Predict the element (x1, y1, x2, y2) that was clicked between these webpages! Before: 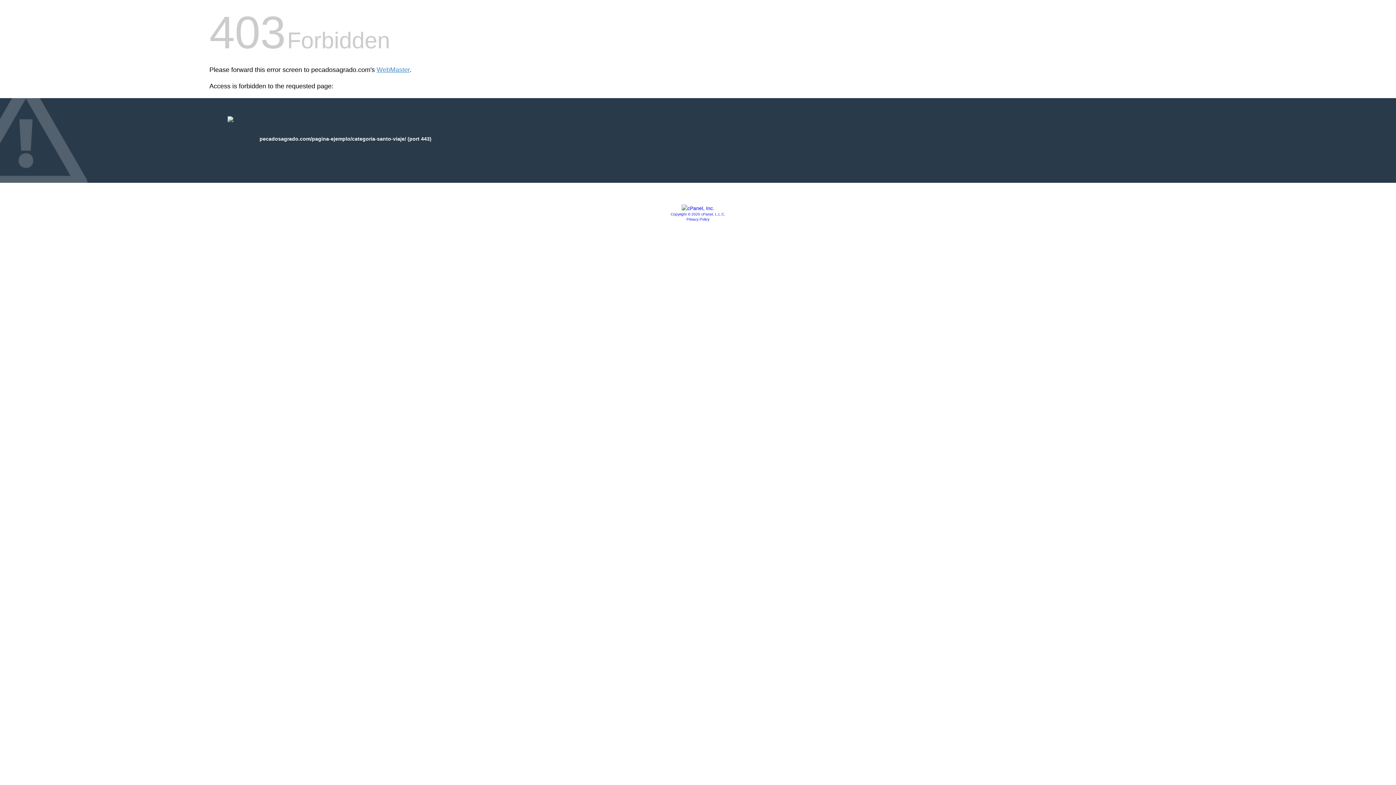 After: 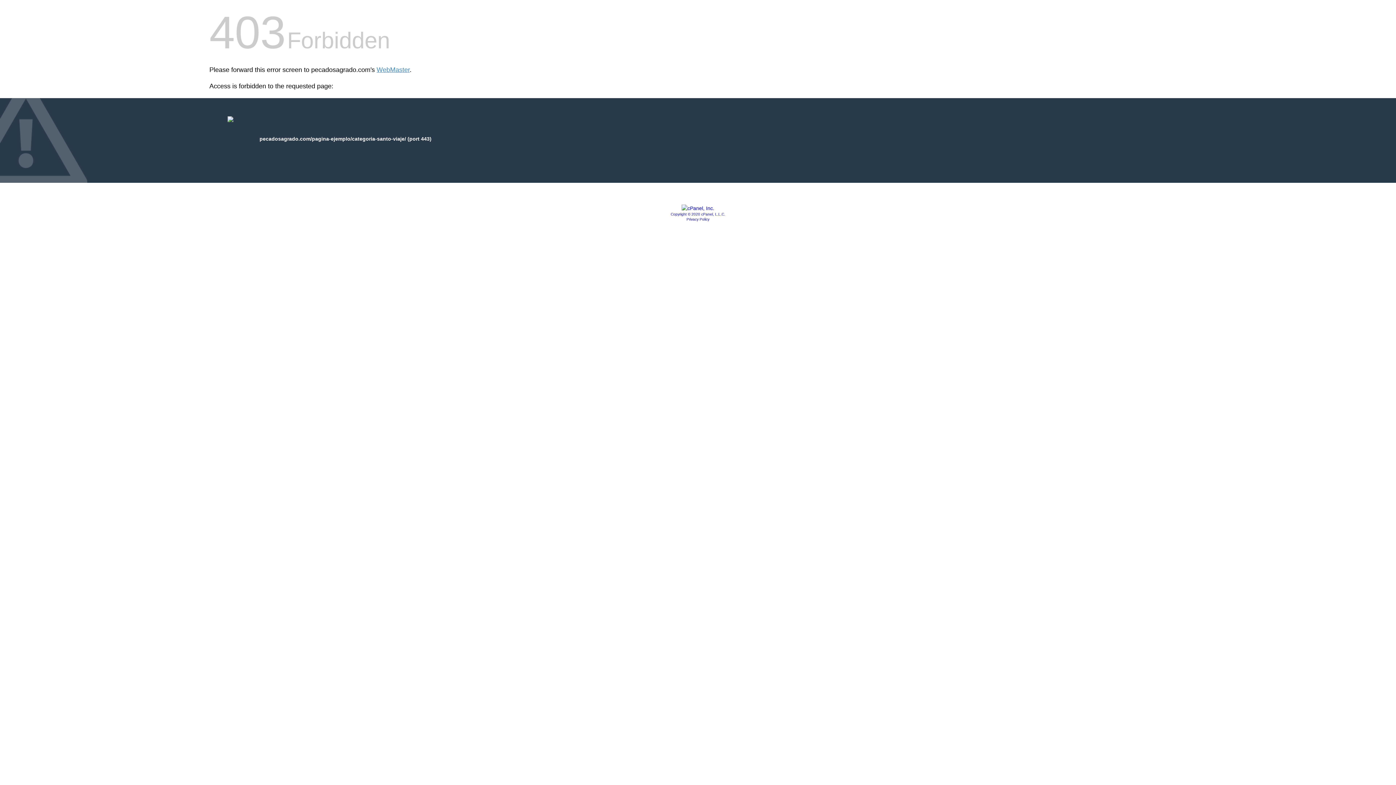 Action: label: Copyright © 2020 cPanel, L.L.C. bbox: (670, 212, 725, 216)